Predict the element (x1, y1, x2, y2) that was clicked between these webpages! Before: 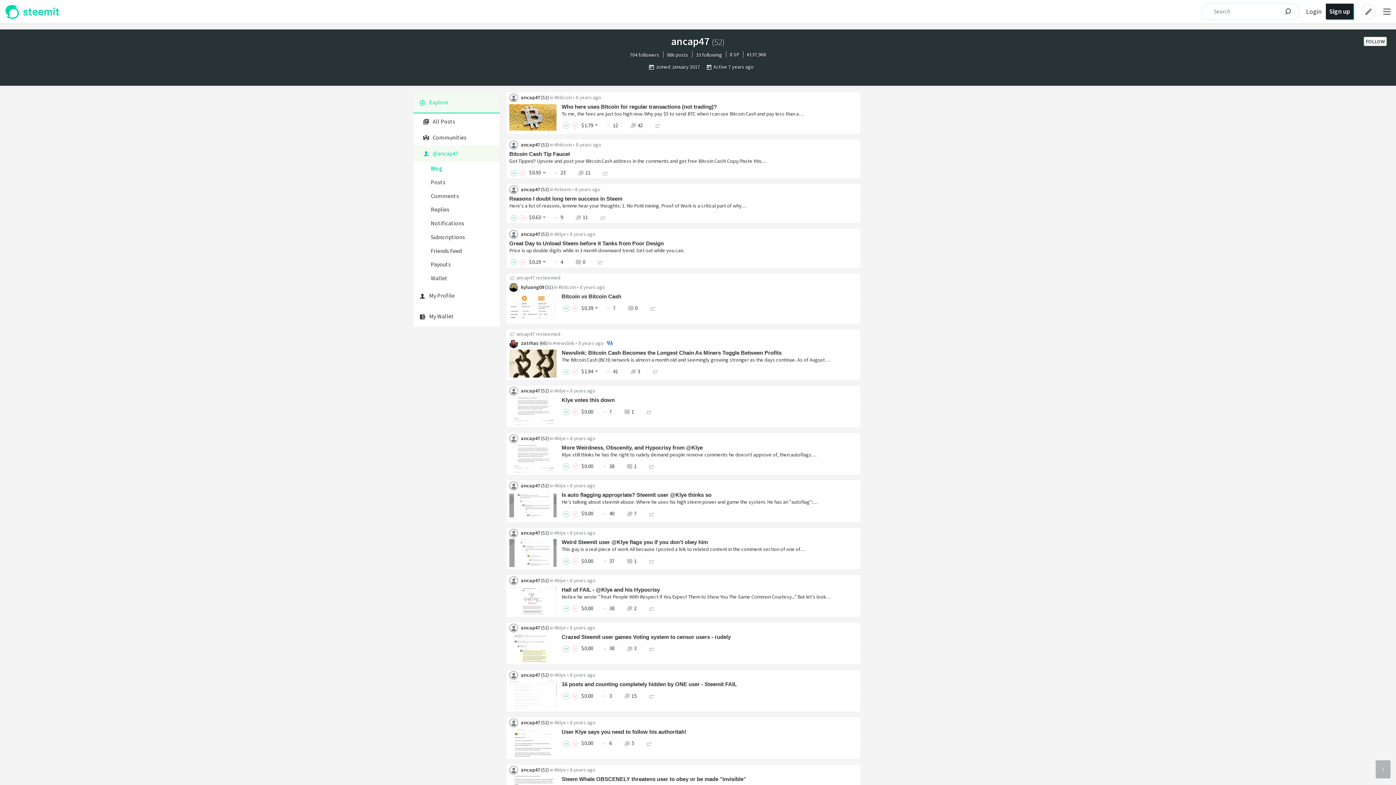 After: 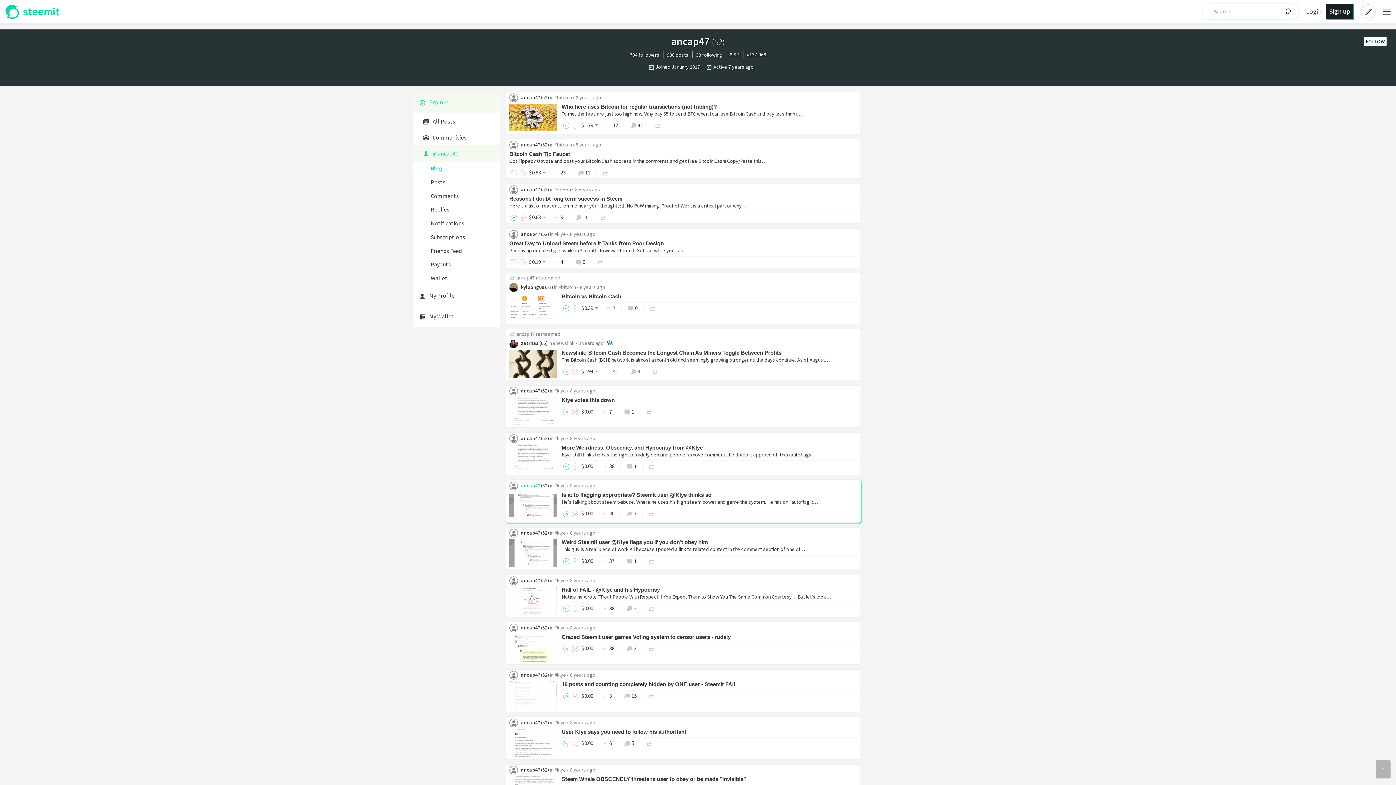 Action: bbox: (521, 482, 540, 489) label: ancap47